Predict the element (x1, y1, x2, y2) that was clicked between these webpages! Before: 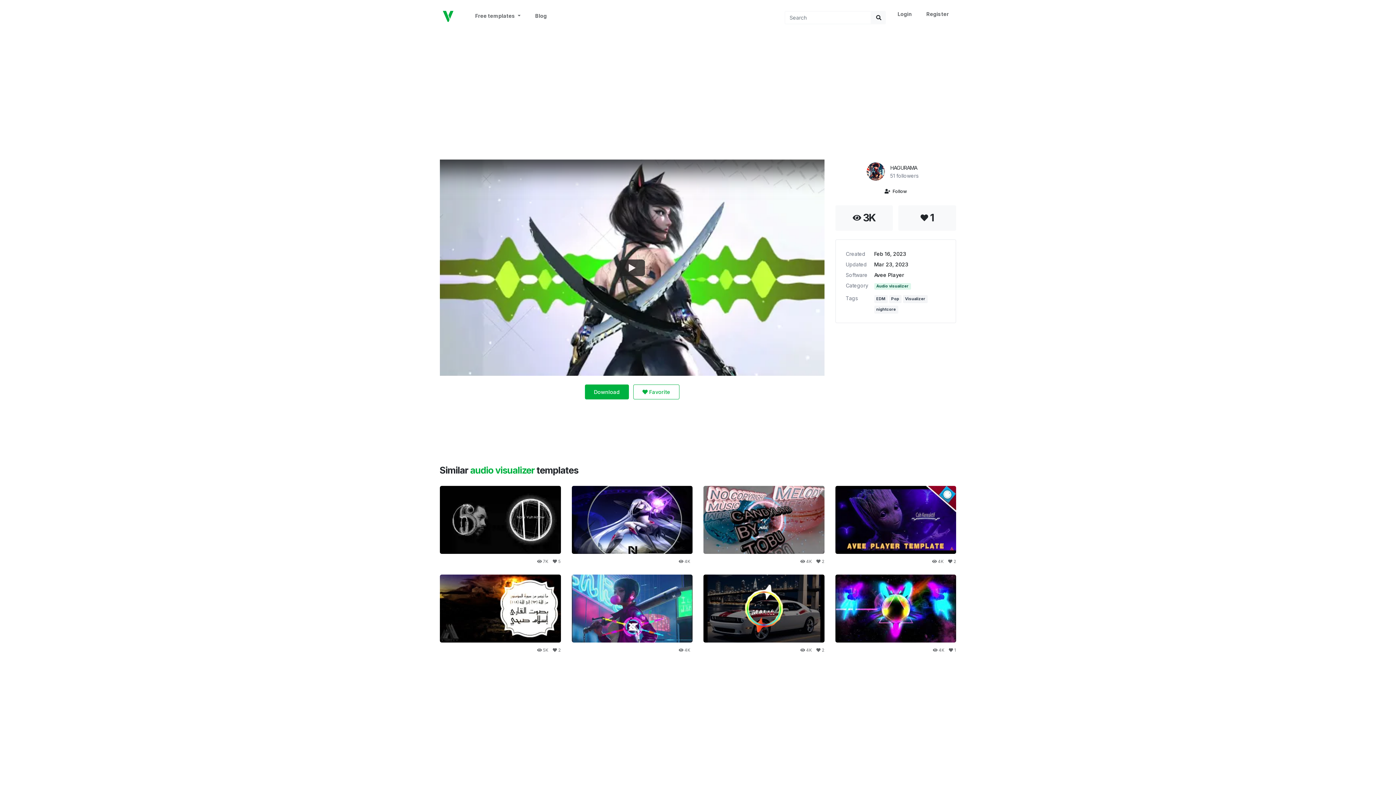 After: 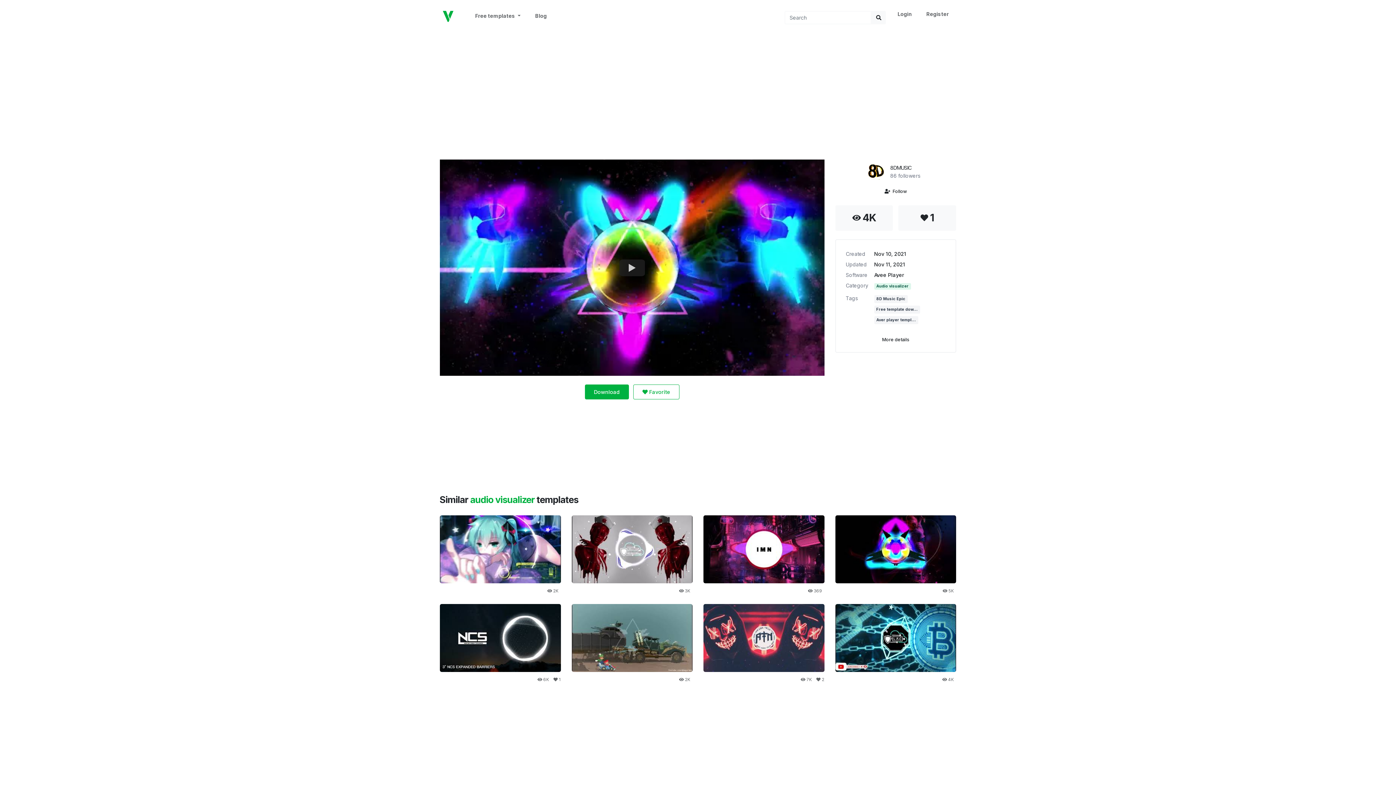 Action: bbox: (835, 574, 956, 643)